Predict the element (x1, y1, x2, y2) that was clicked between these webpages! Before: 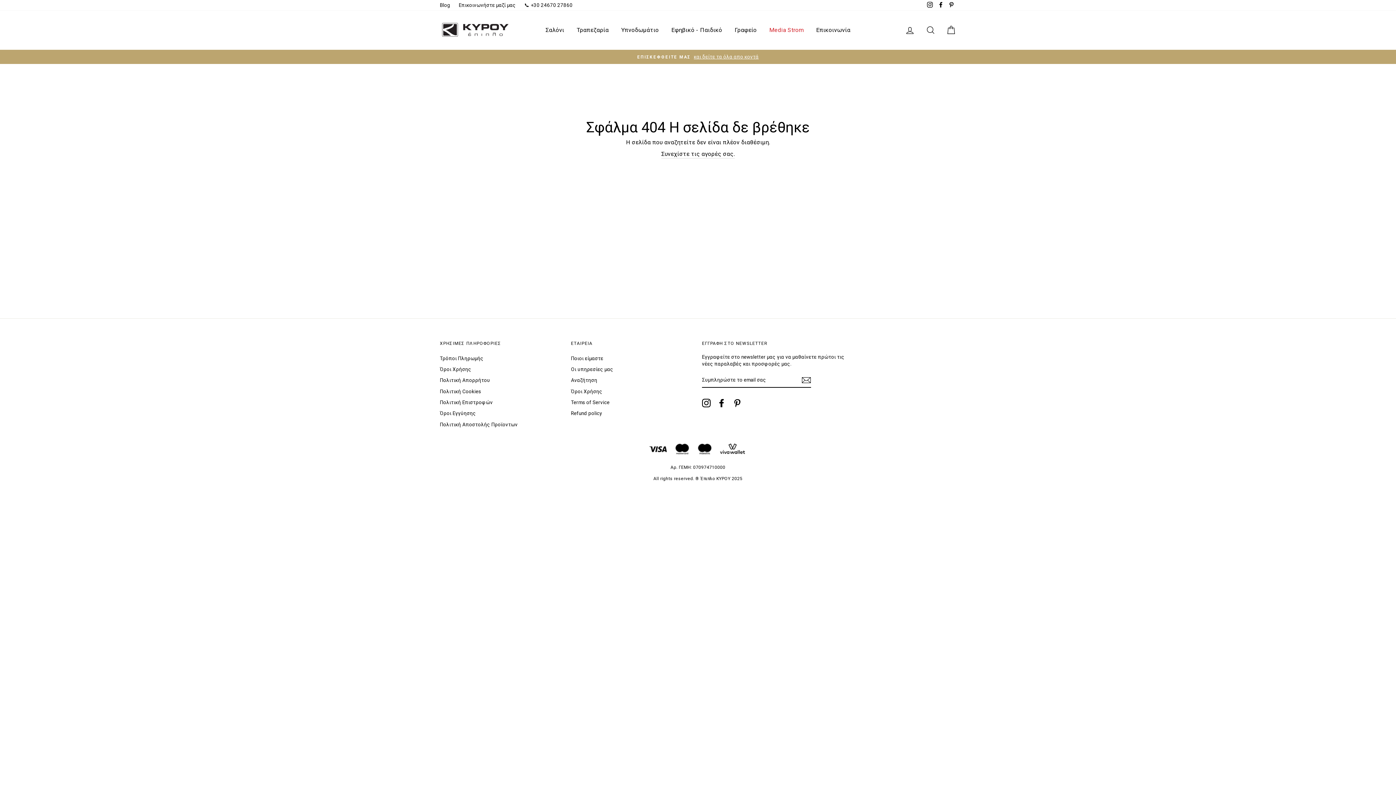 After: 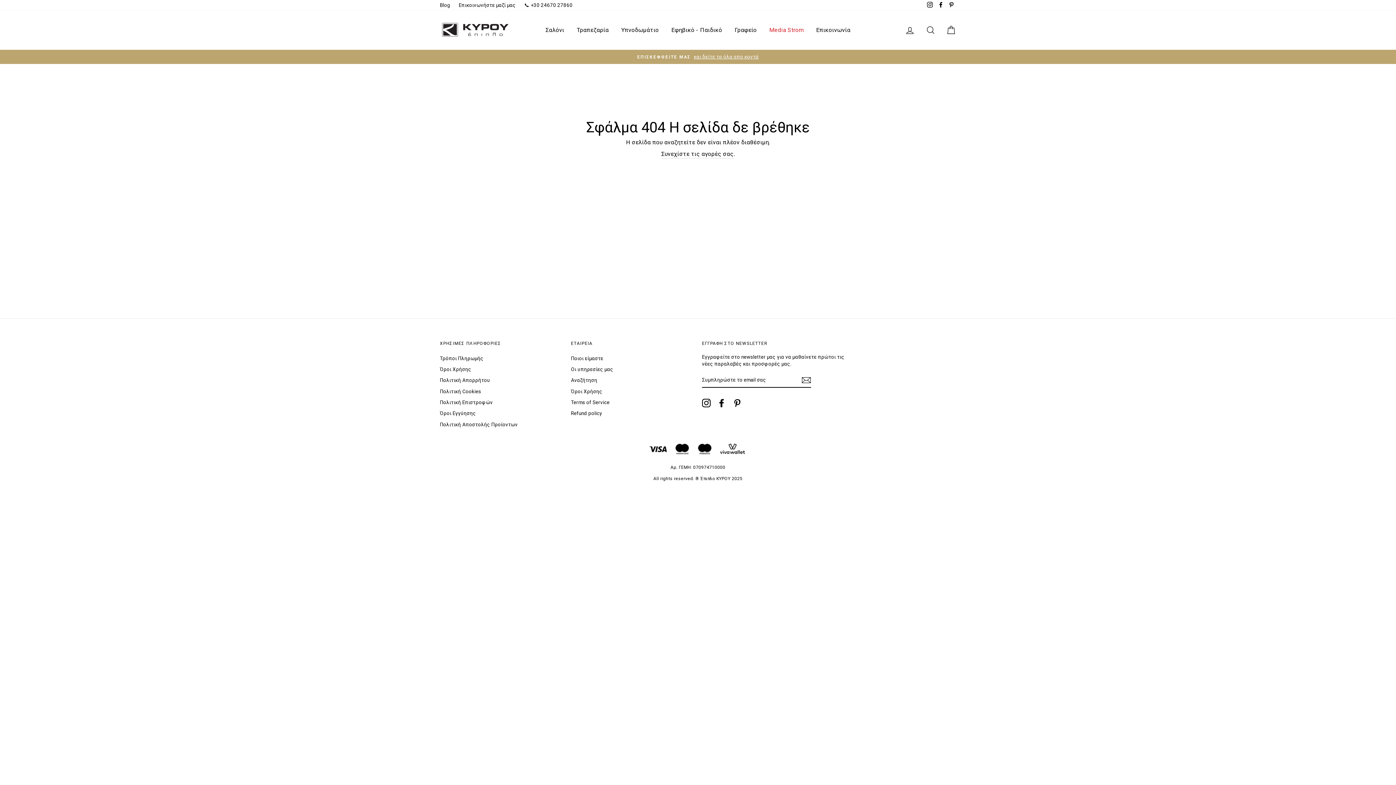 Action: label: Facebook bbox: (717, 398, 726, 407)